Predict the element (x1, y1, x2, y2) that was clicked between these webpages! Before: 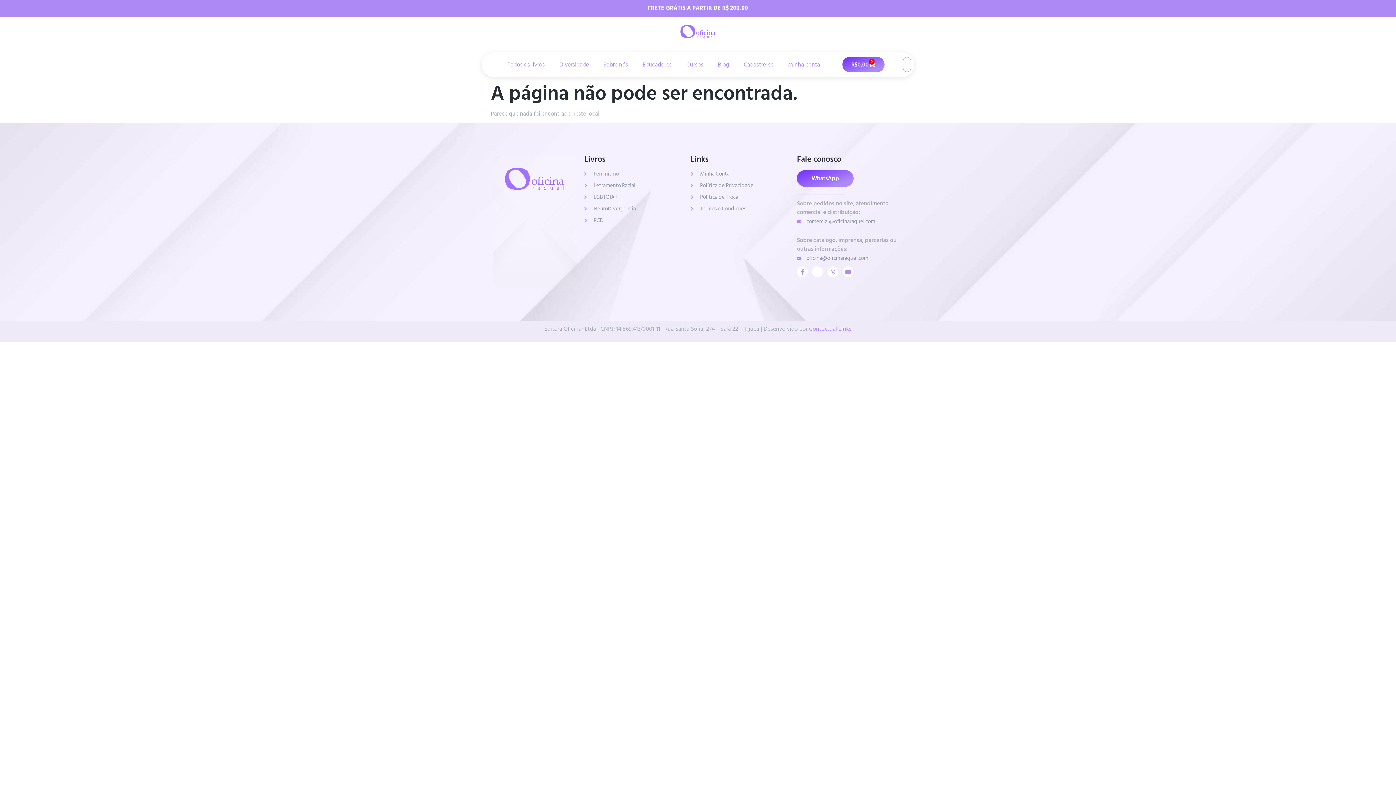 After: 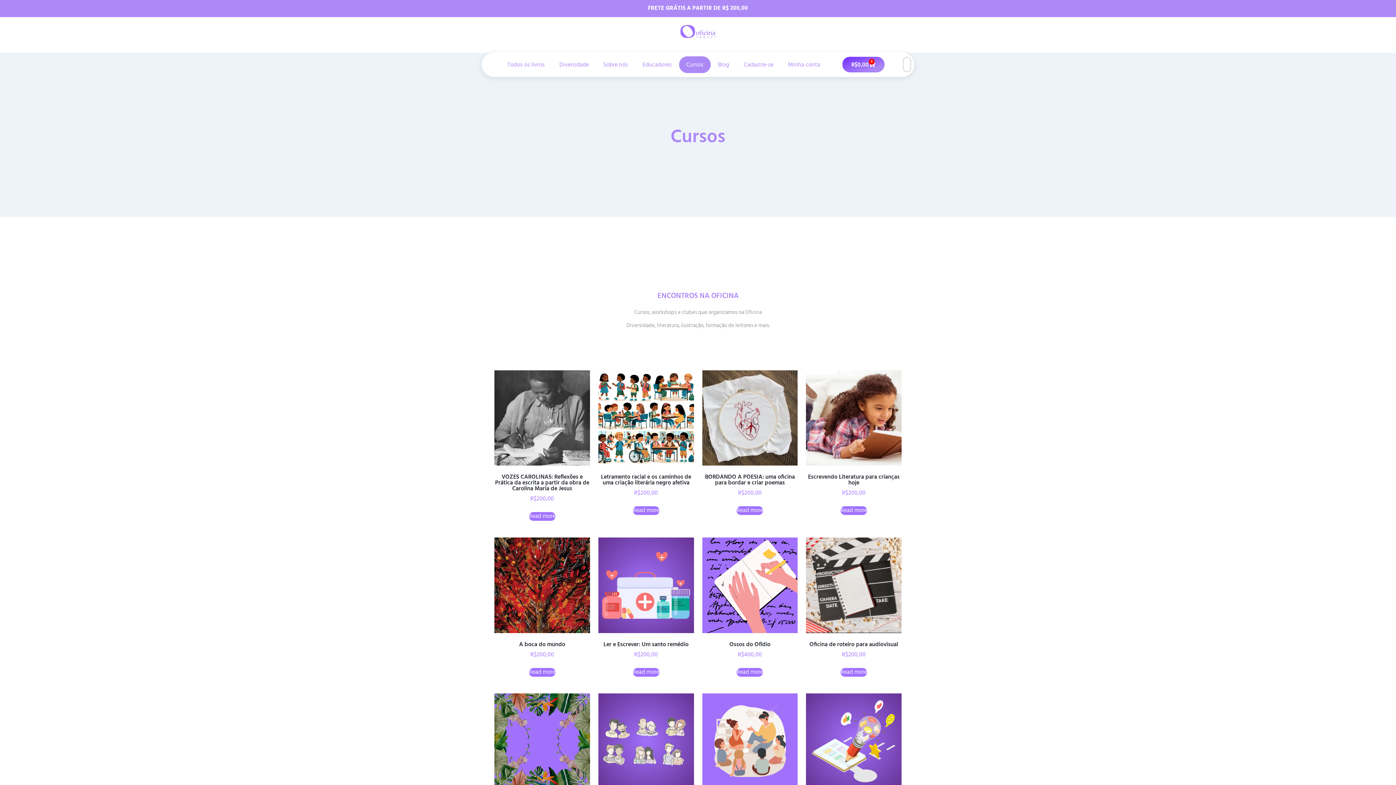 Action: label: Cursos bbox: (679, 56, 710, 73)